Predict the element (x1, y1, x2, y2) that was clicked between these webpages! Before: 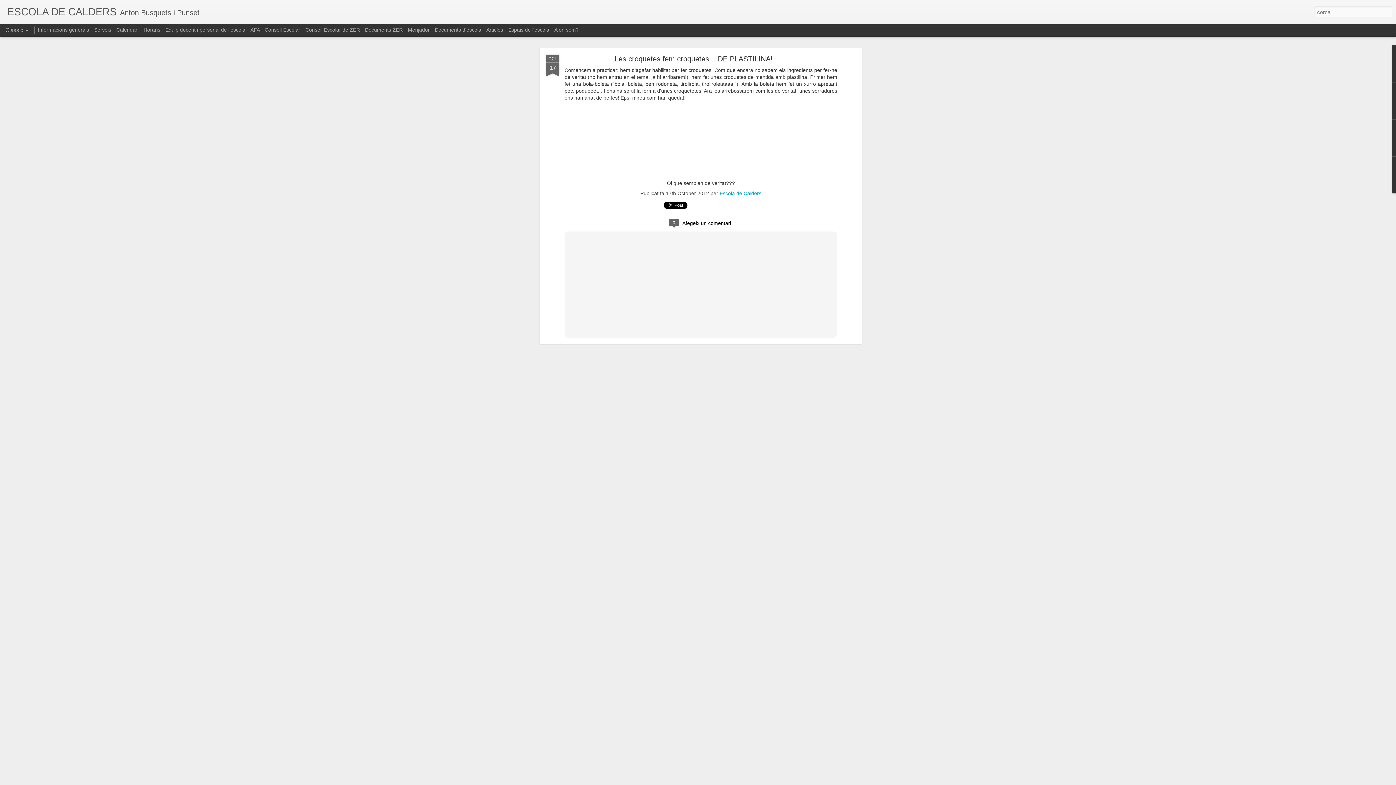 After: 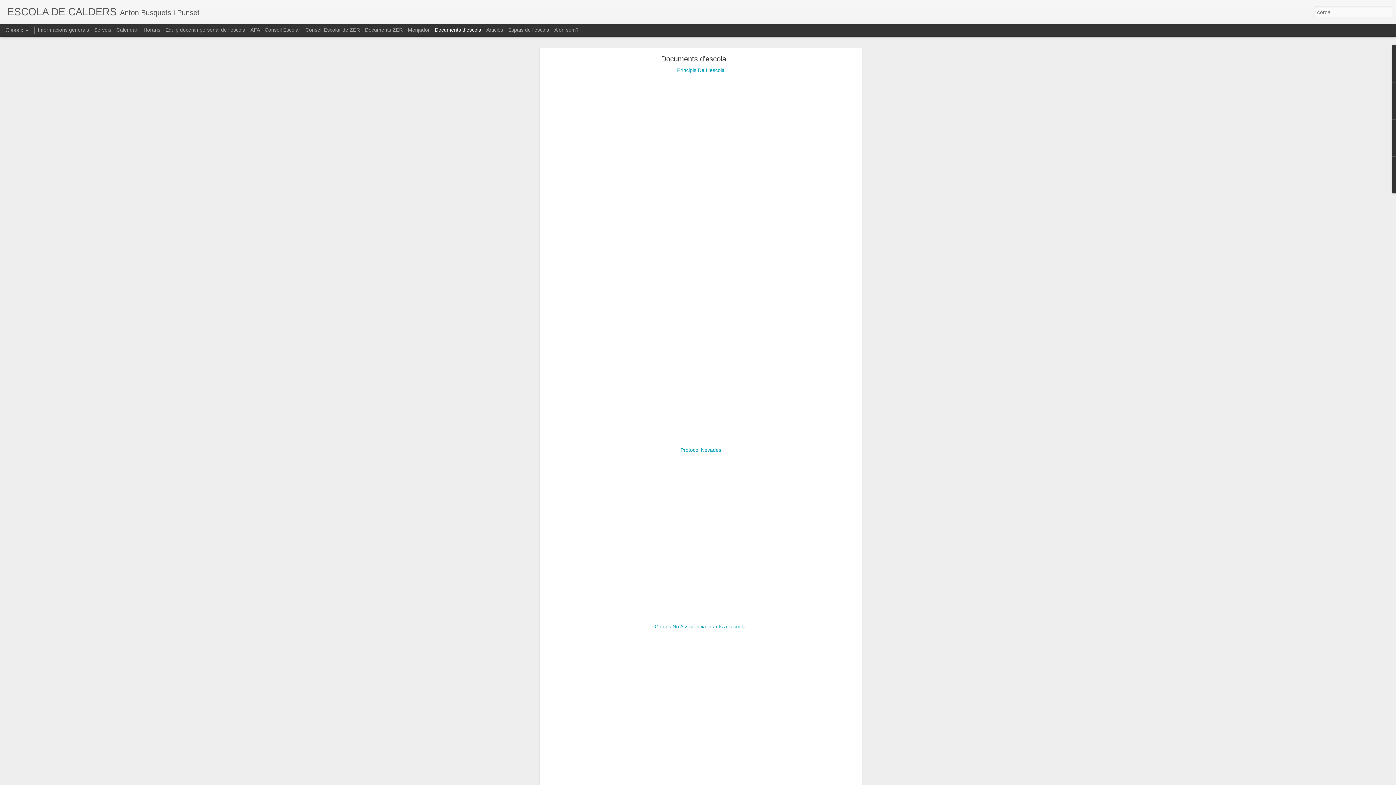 Action: label: Documents d'escola bbox: (434, 26, 481, 32)